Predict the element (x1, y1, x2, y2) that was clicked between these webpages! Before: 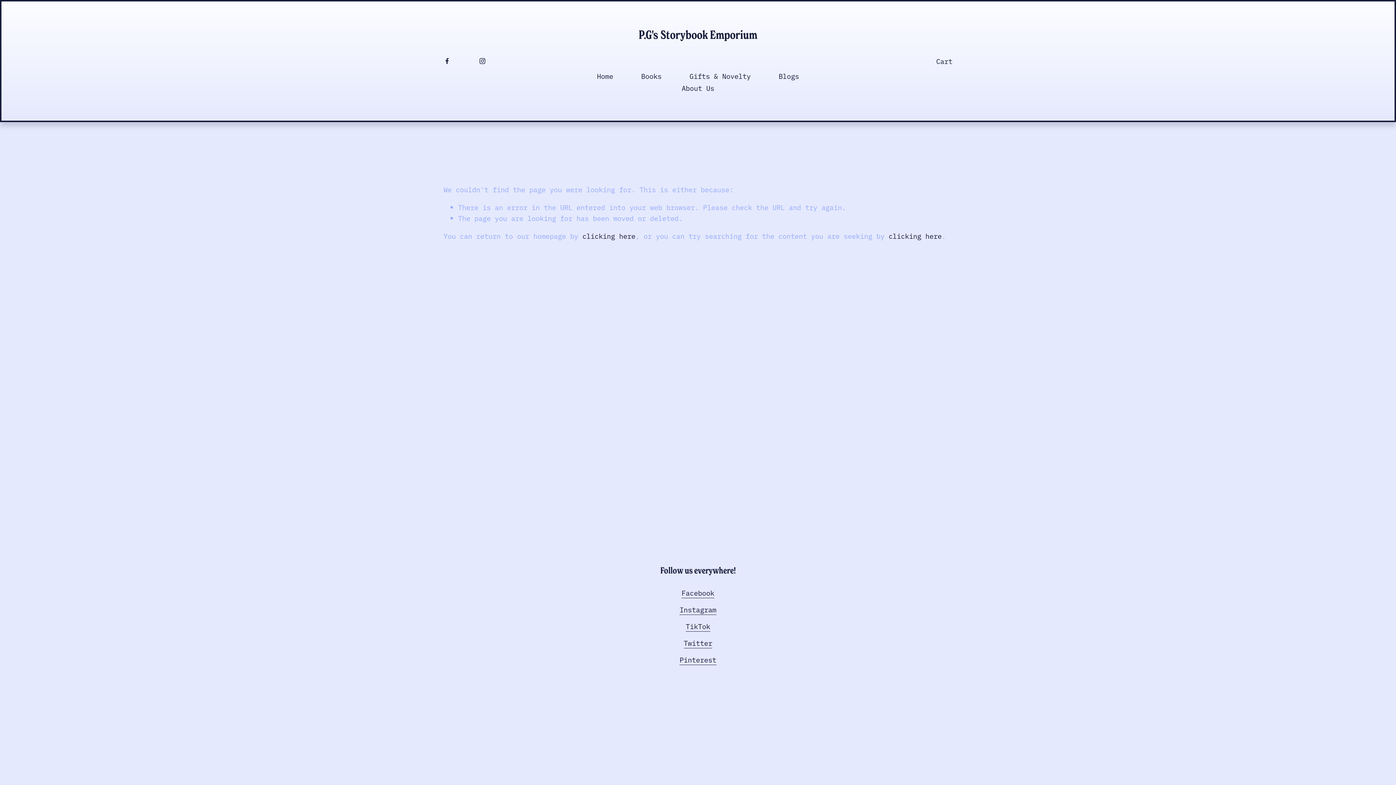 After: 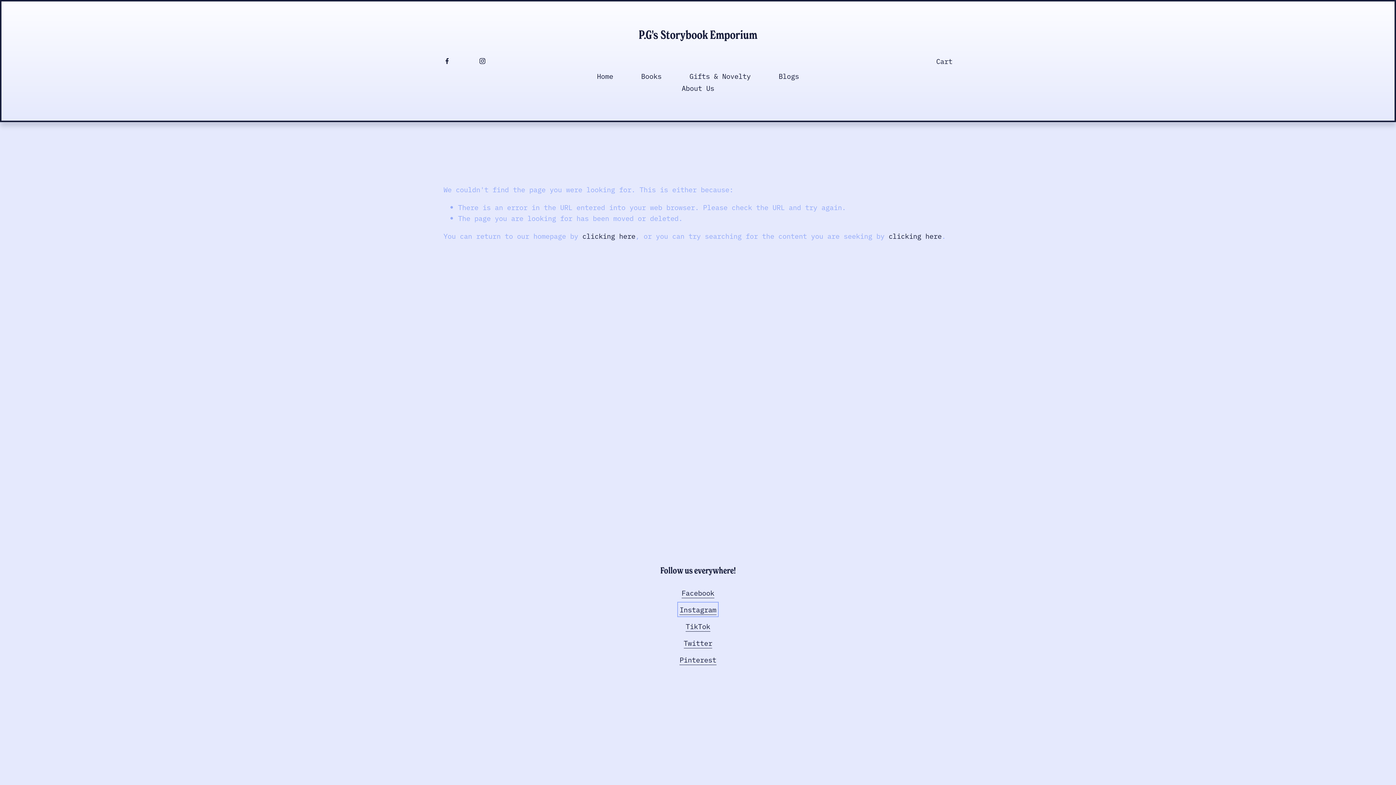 Action: bbox: (679, 604, 716, 615) label: Instagram